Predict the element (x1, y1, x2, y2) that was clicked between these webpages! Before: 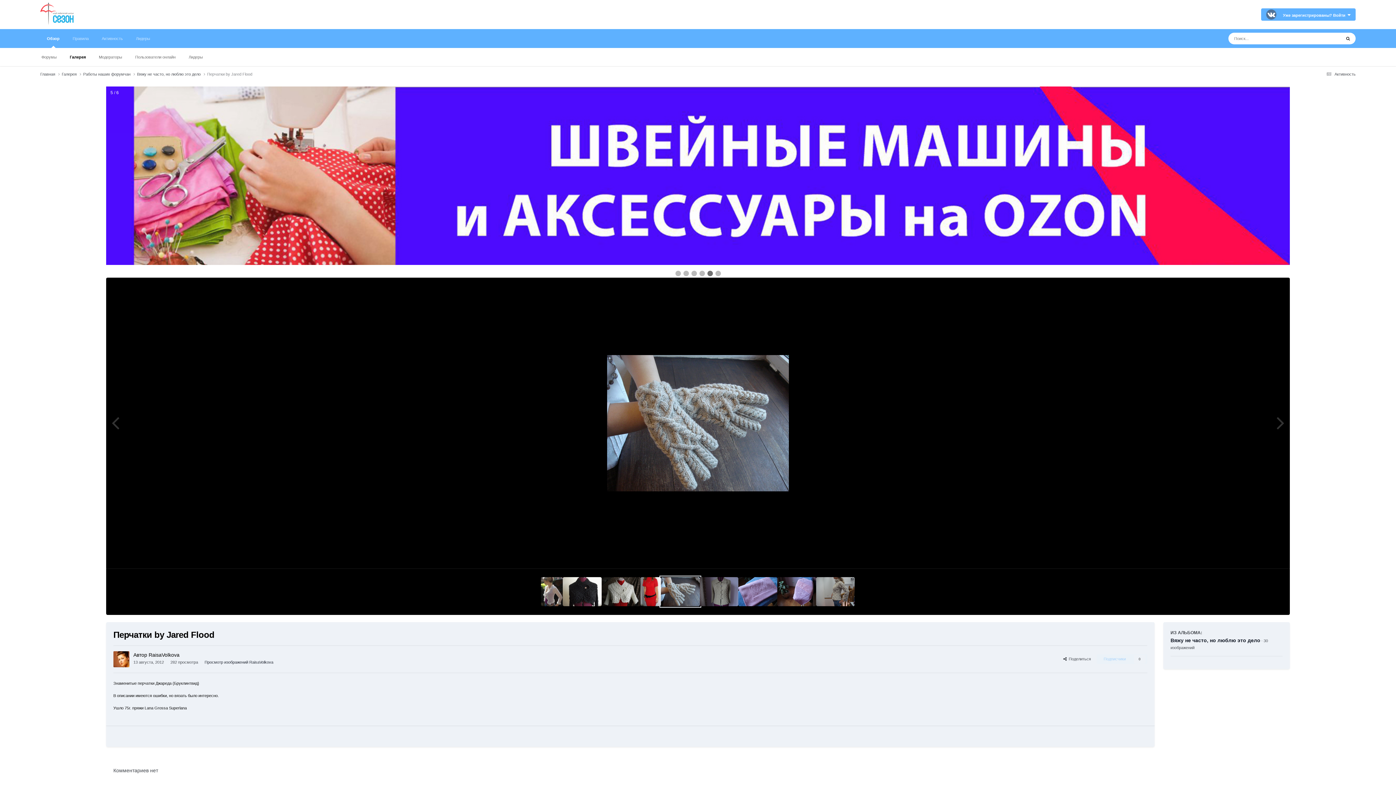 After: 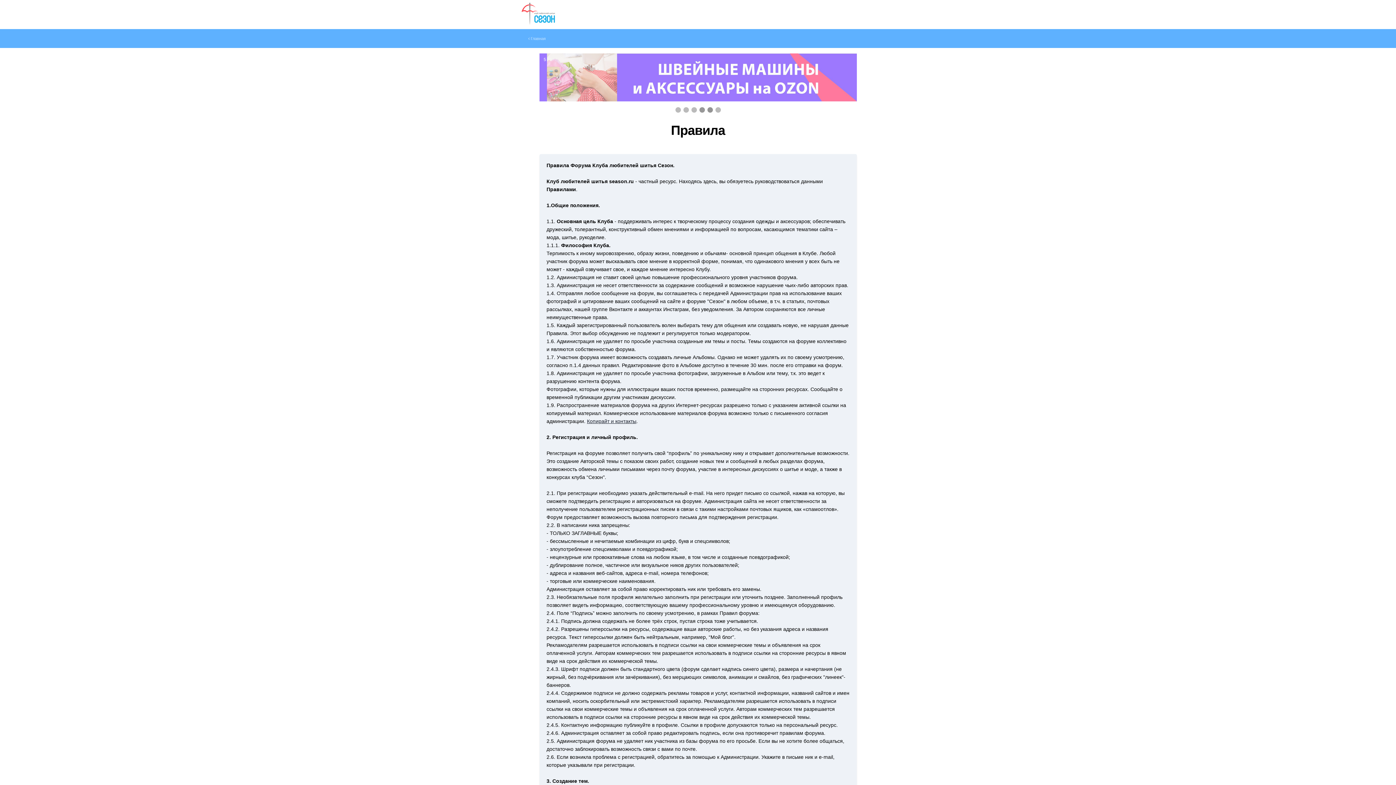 Action: bbox: (66, 29, 95, 48) label: Правила